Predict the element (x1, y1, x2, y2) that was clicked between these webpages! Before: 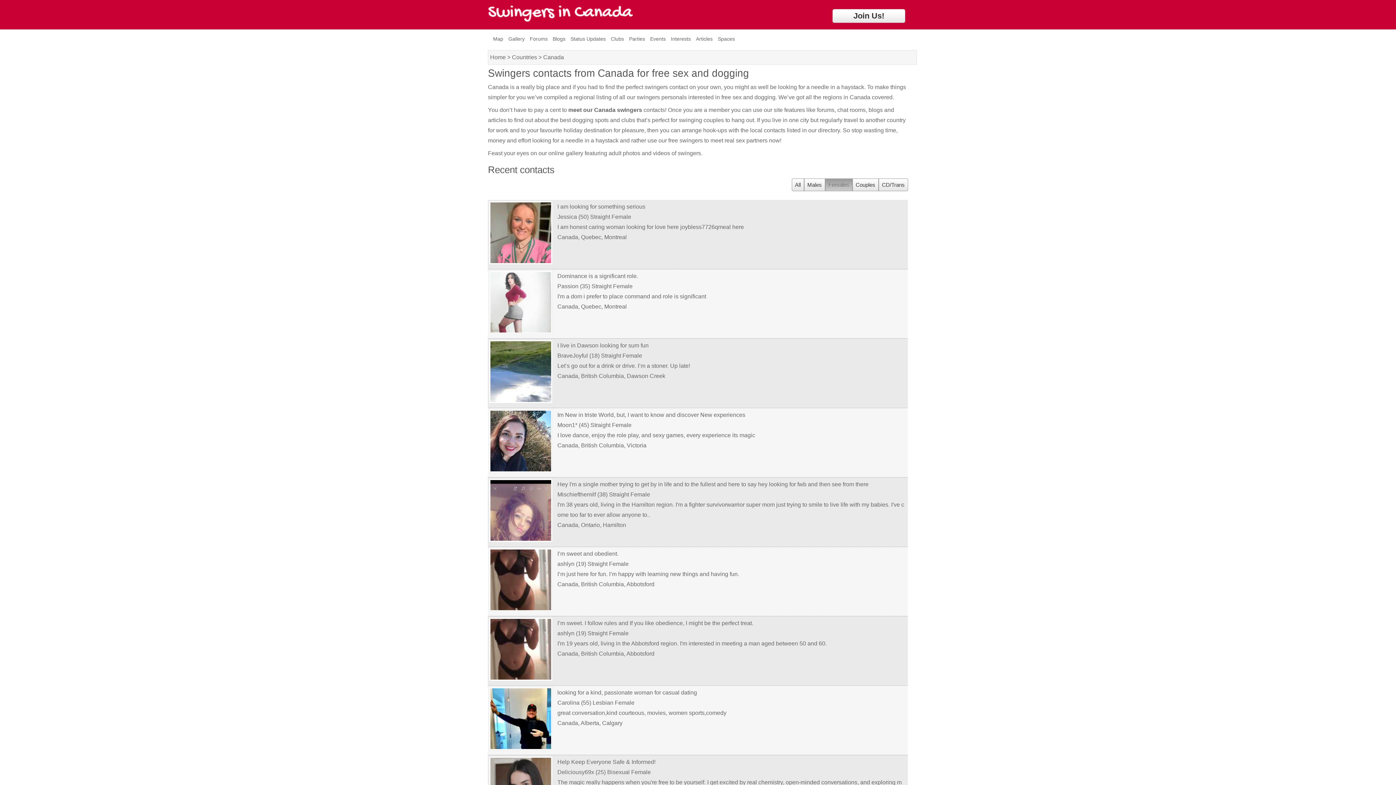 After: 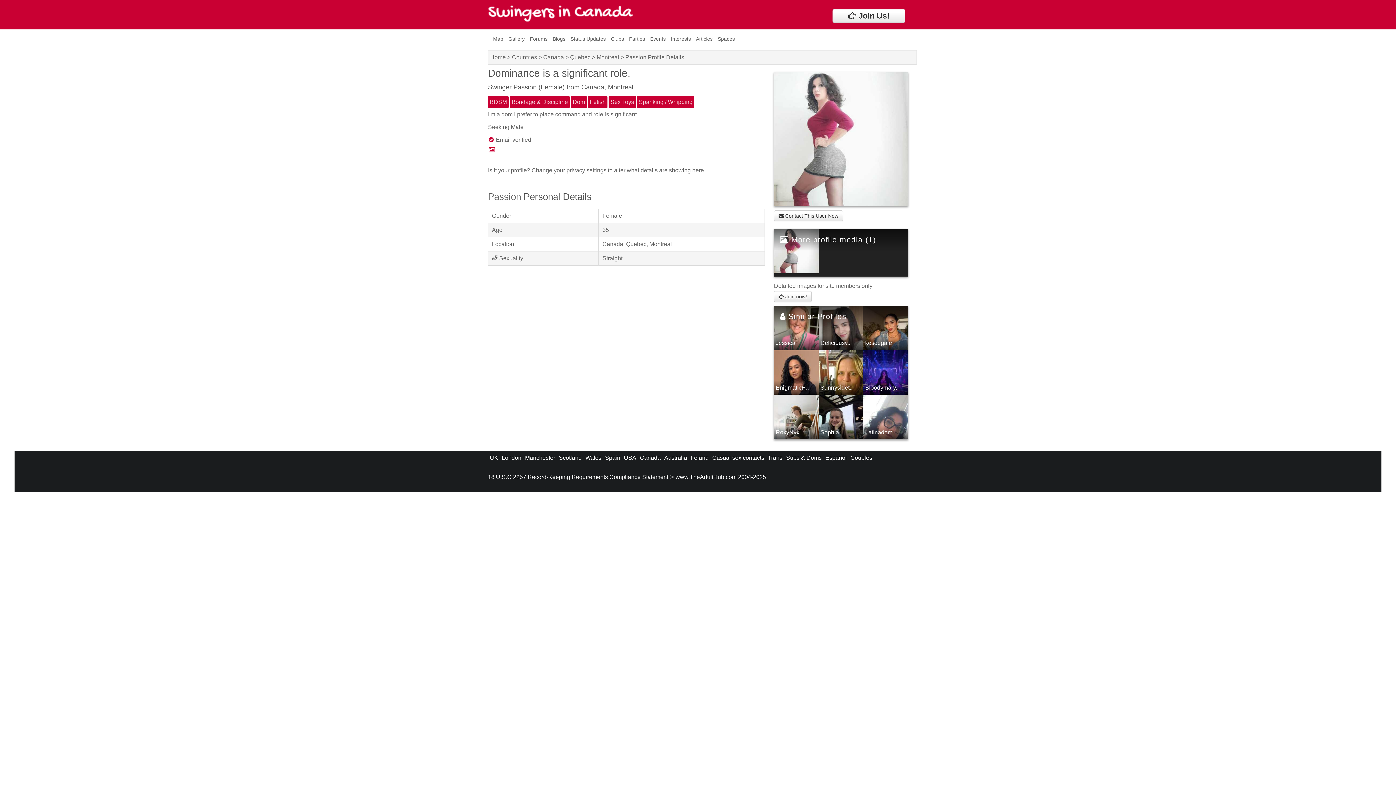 Action: bbox: (488, 330, 553, 336)